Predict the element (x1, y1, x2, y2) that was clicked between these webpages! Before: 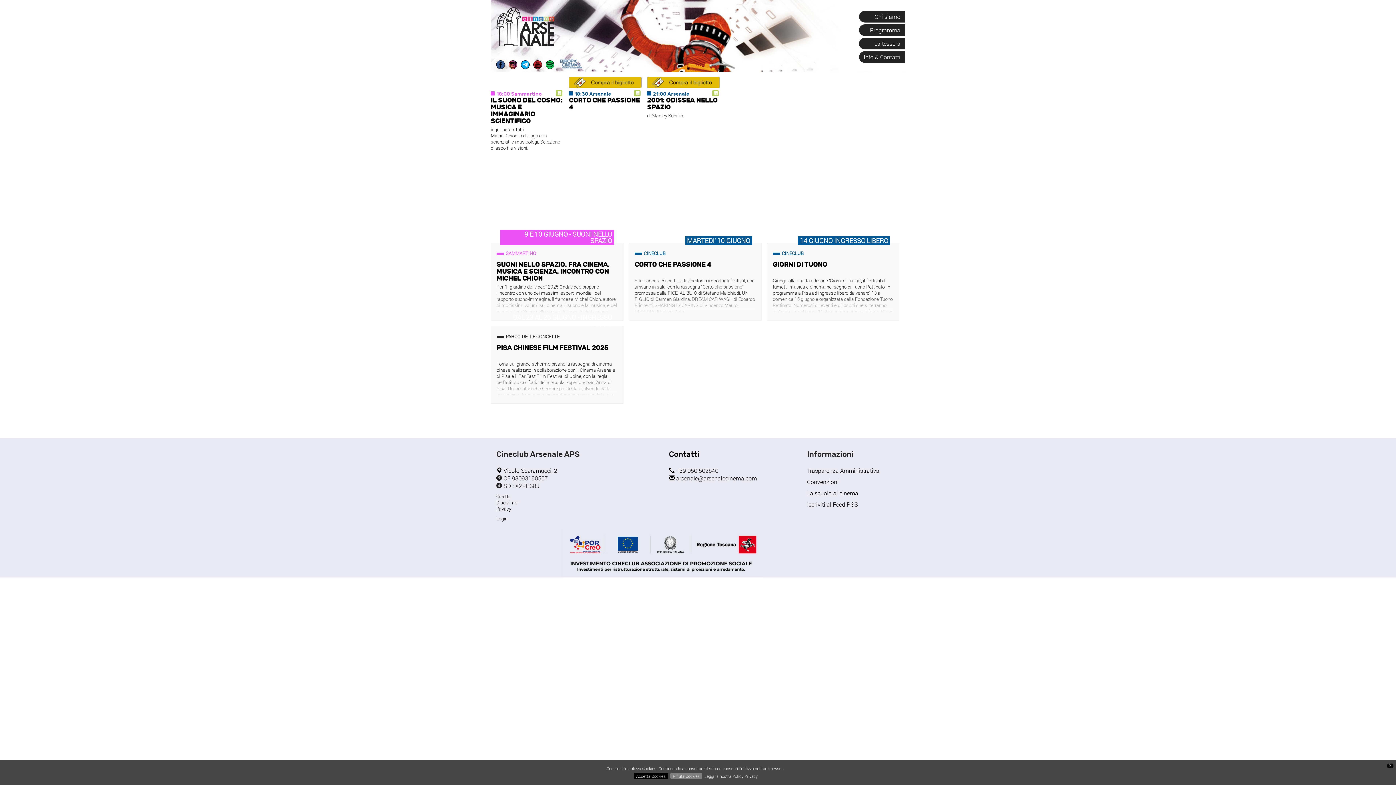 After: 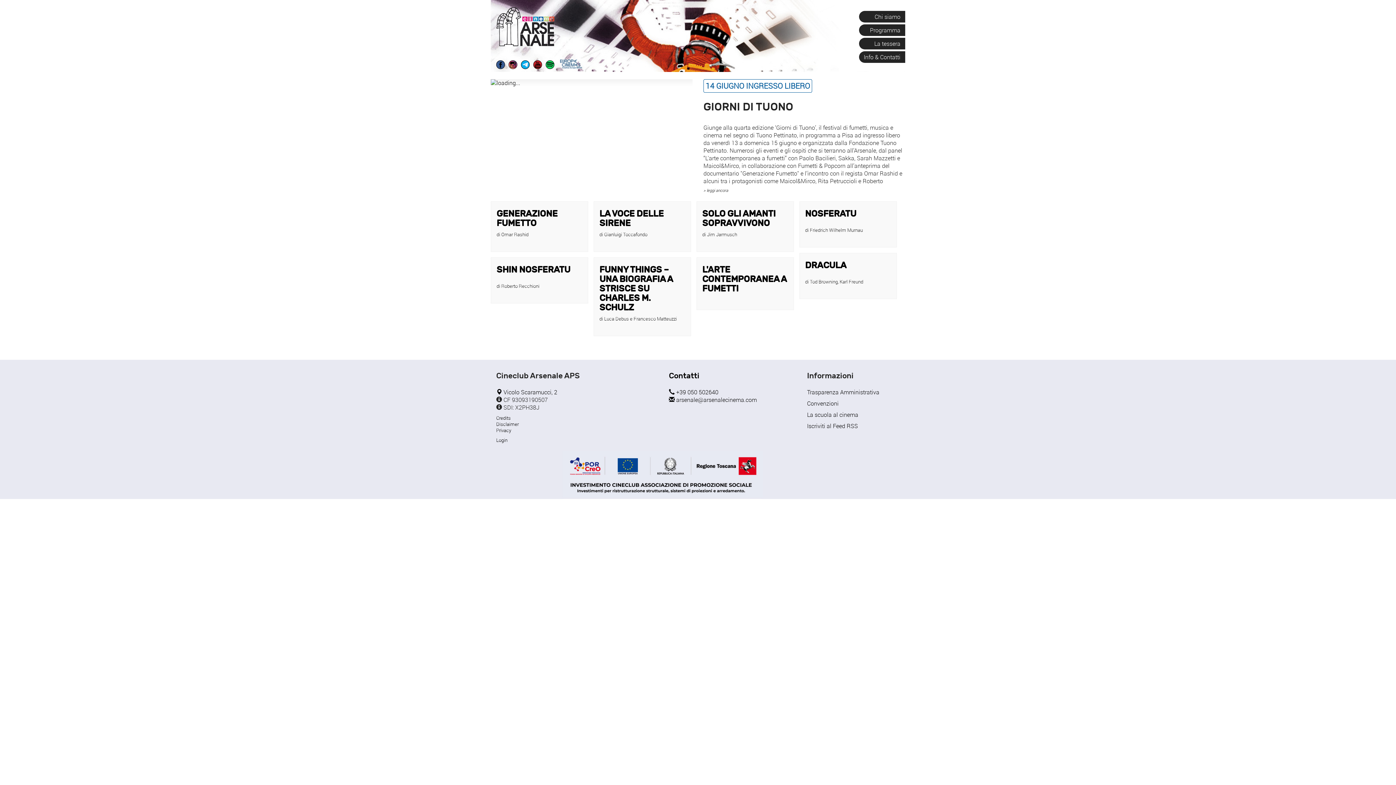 Action: bbox: (772, 261, 893, 268) label: GIORNI DI TUONO